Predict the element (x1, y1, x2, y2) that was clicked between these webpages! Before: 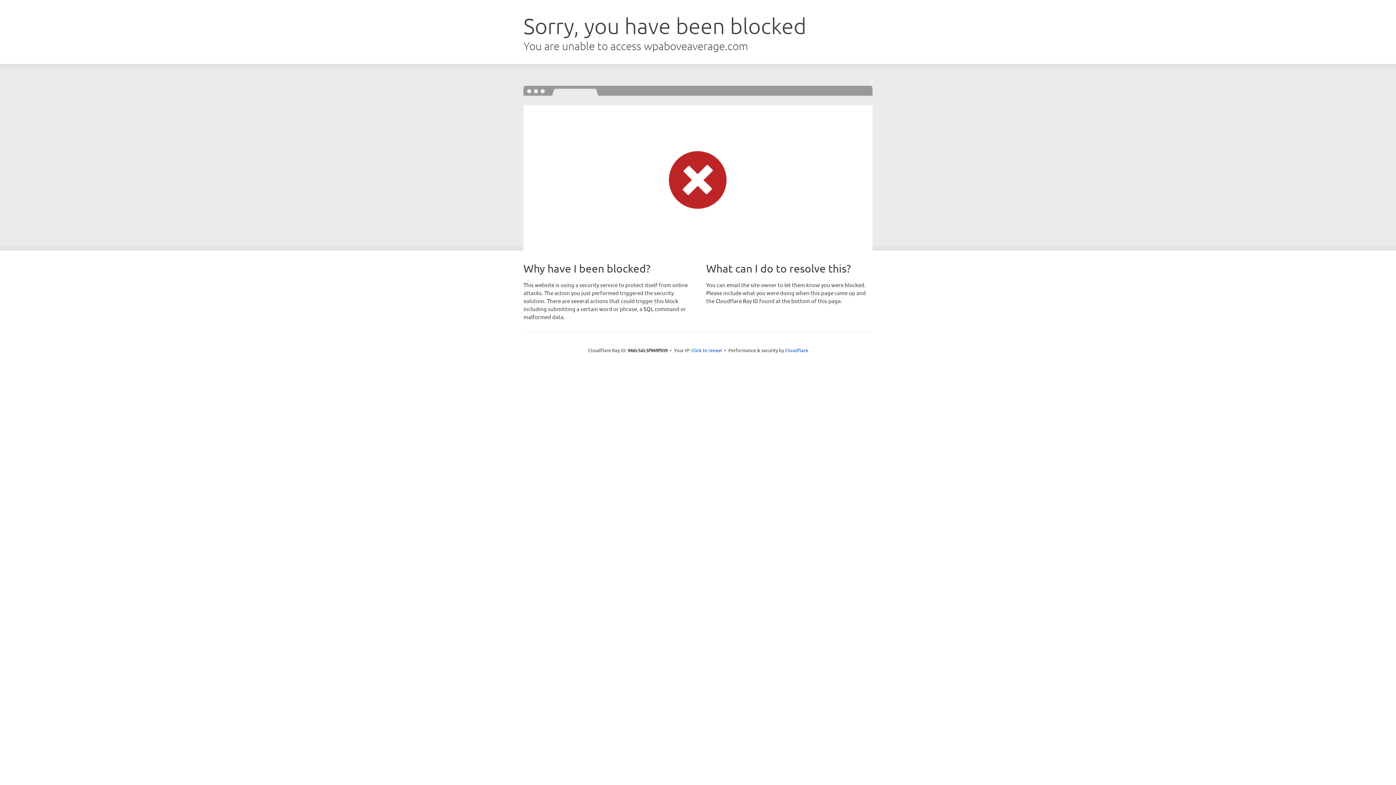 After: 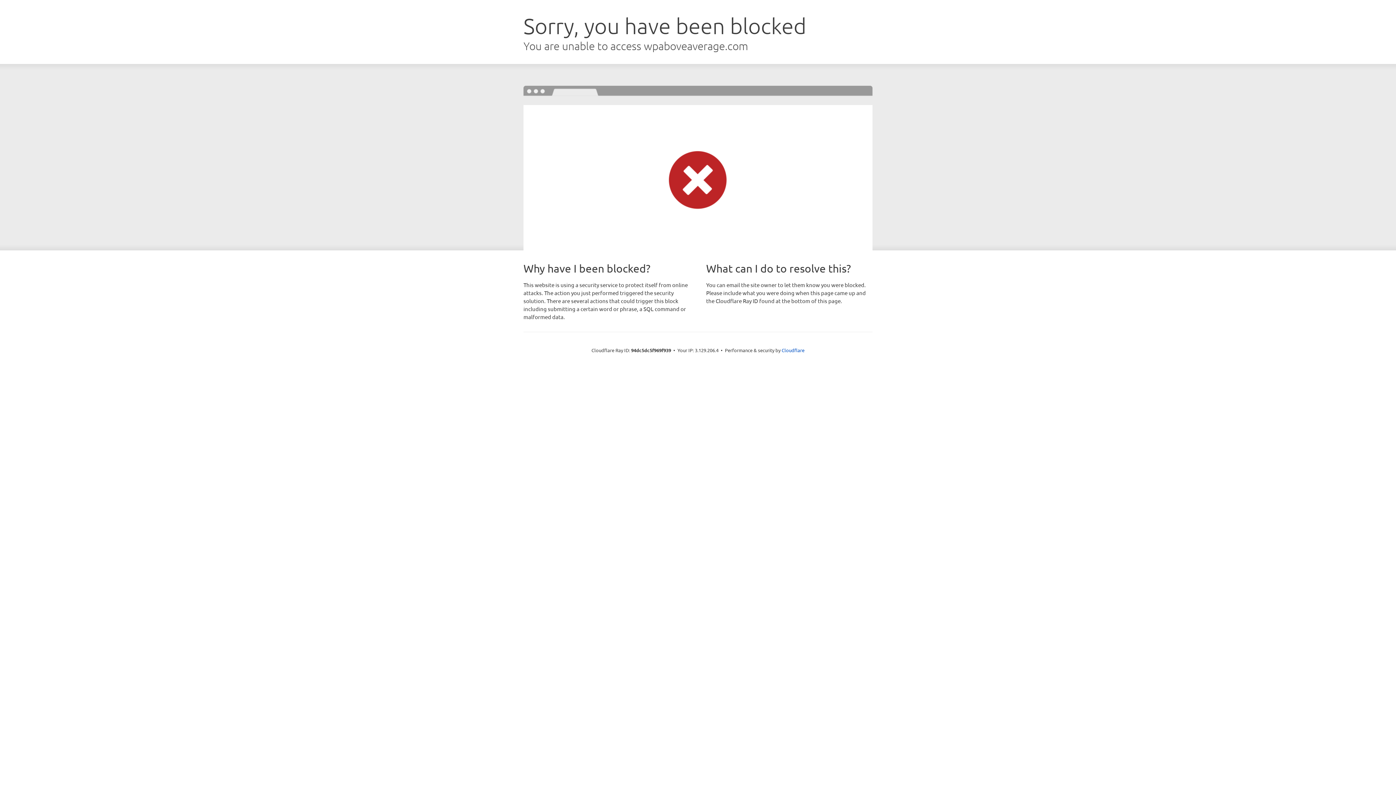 Action: bbox: (691, 346, 722, 353) label: Click to reveal